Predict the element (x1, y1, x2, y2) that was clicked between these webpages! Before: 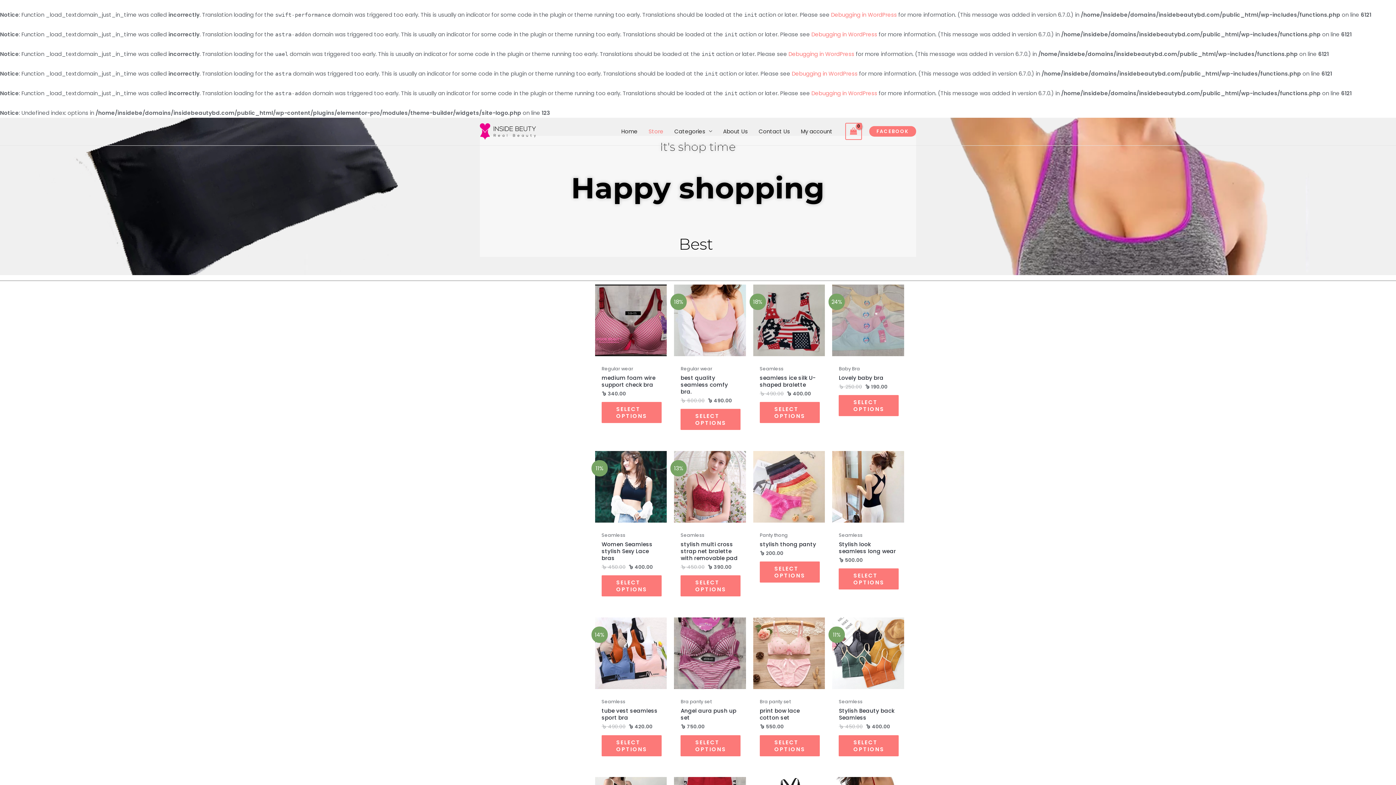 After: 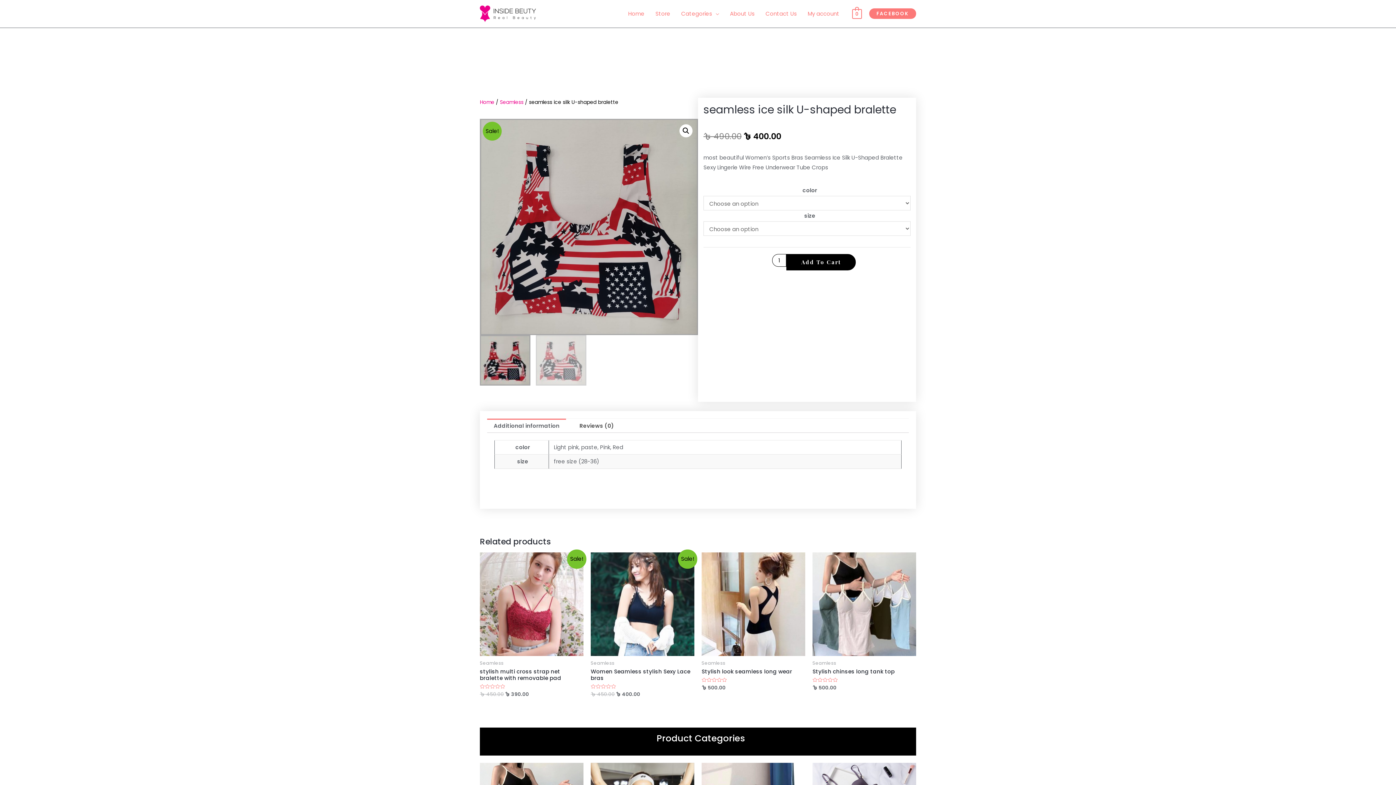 Action: label: Select options for “seamless ice silk U-shaped bralette” bbox: (759, 402, 819, 423)